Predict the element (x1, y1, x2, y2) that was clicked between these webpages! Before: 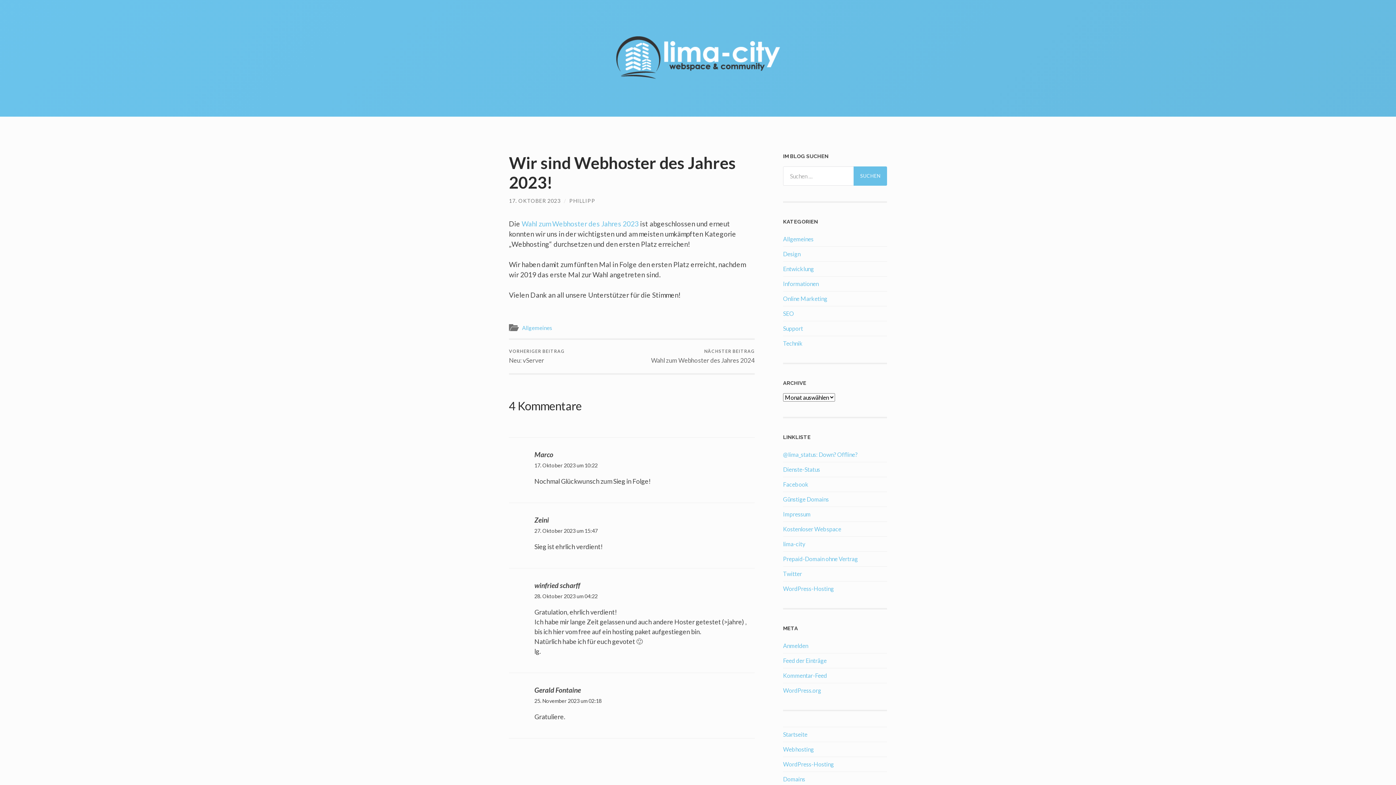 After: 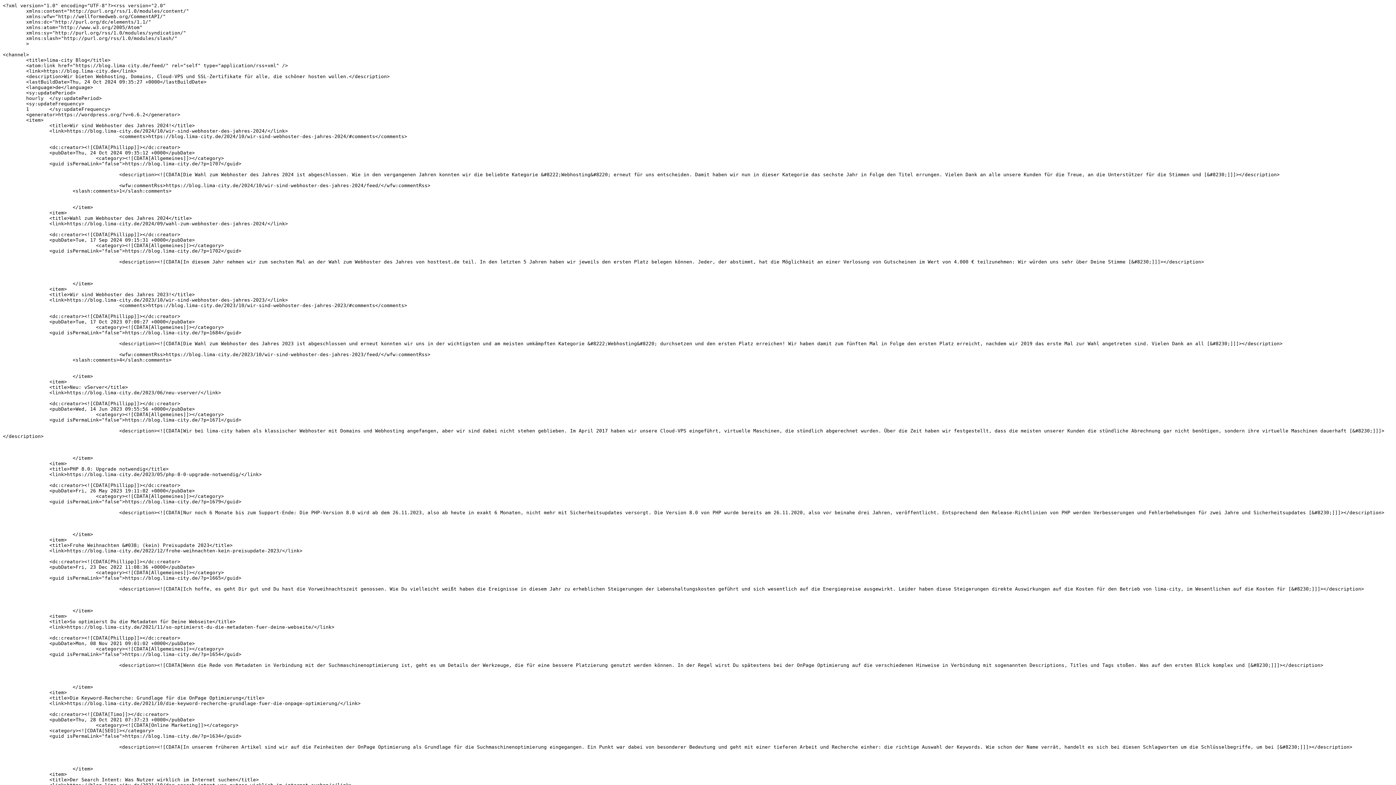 Action: label: Feed der Einträge bbox: (783, 657, 826, 664)